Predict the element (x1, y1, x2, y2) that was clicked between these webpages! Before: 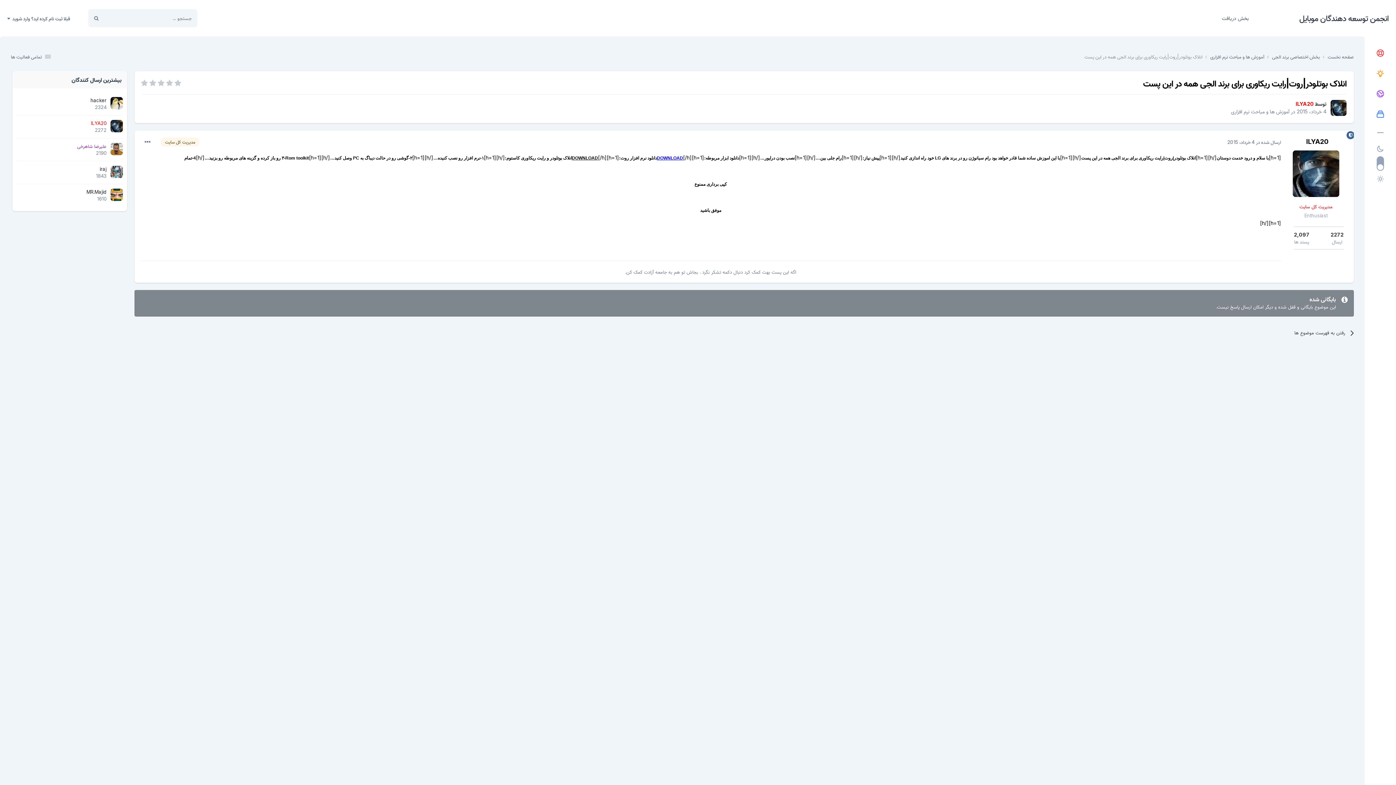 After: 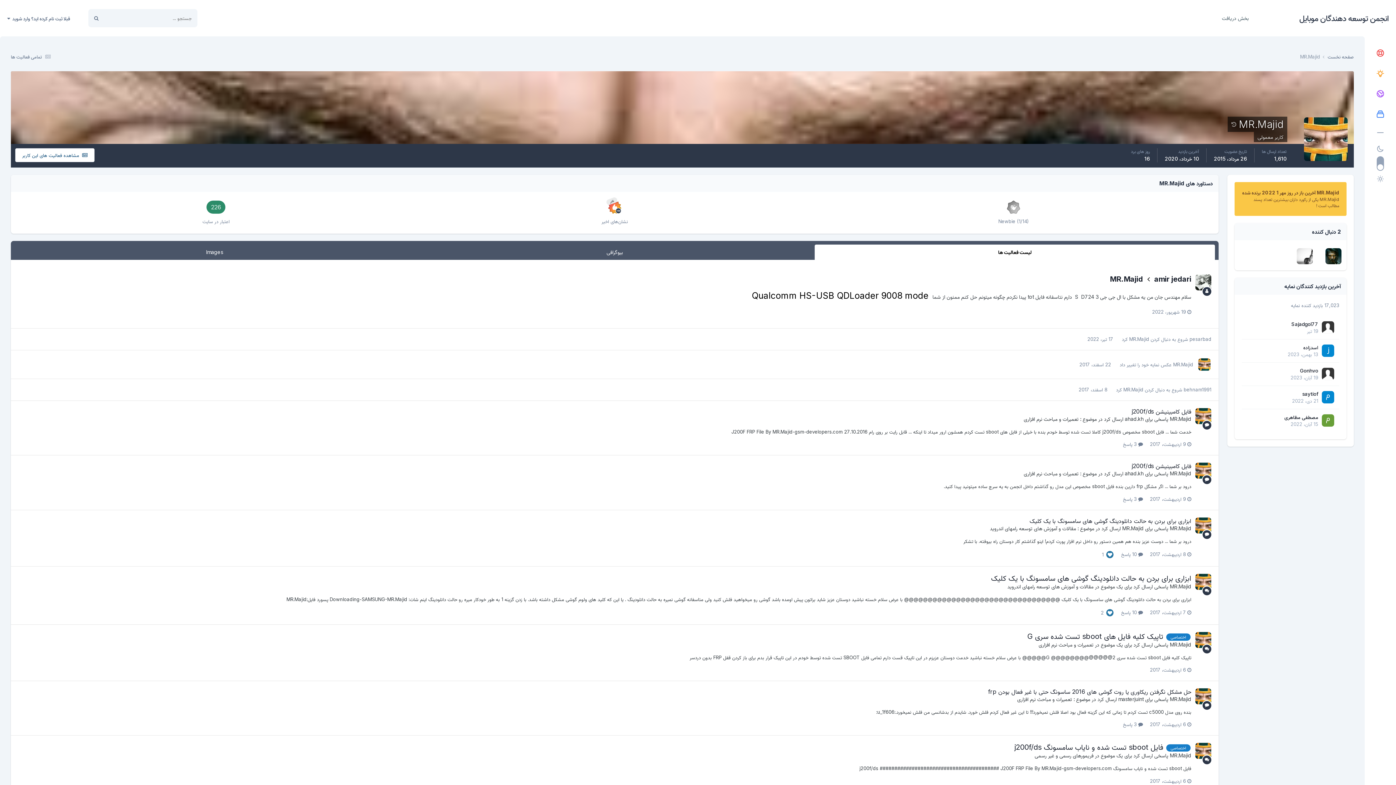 Action: bbox: (110, 188, 122, 201)